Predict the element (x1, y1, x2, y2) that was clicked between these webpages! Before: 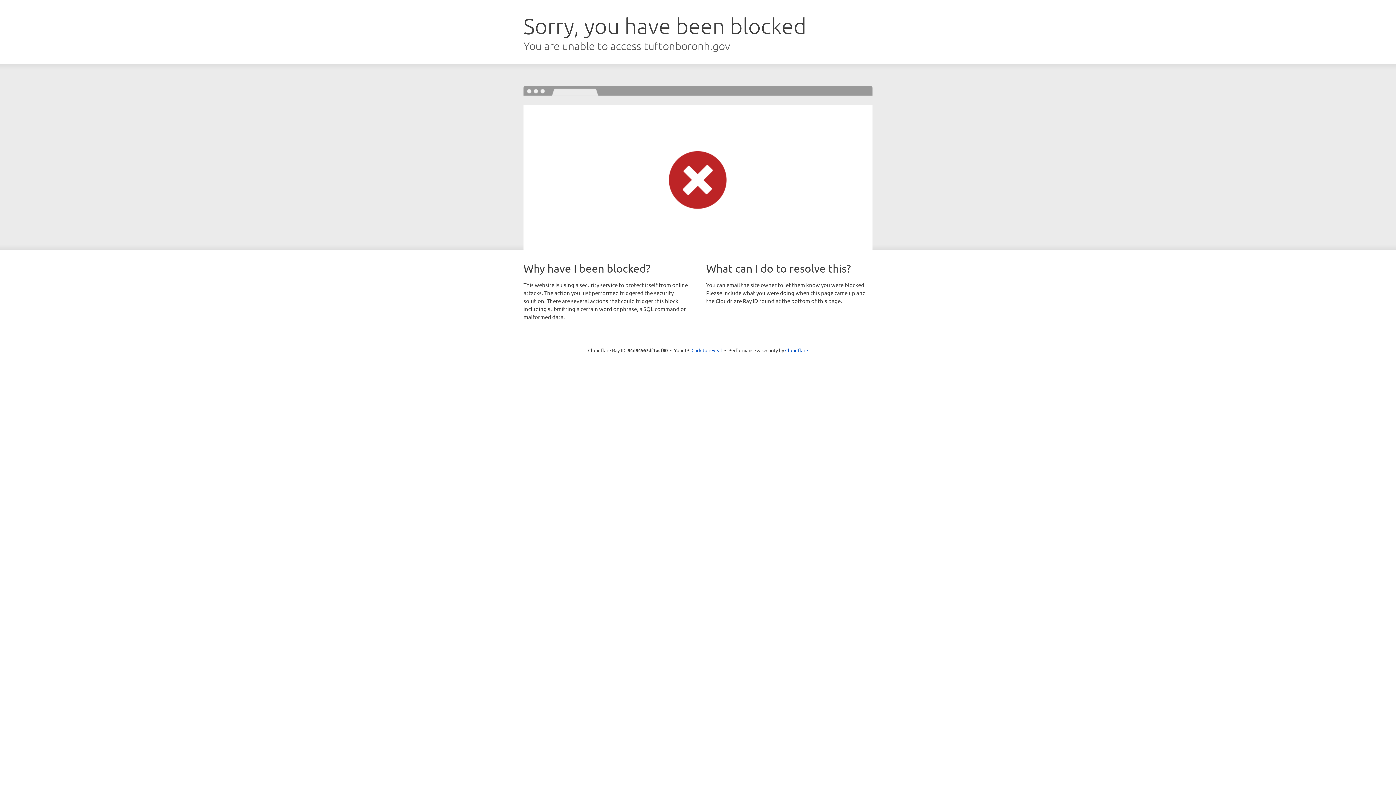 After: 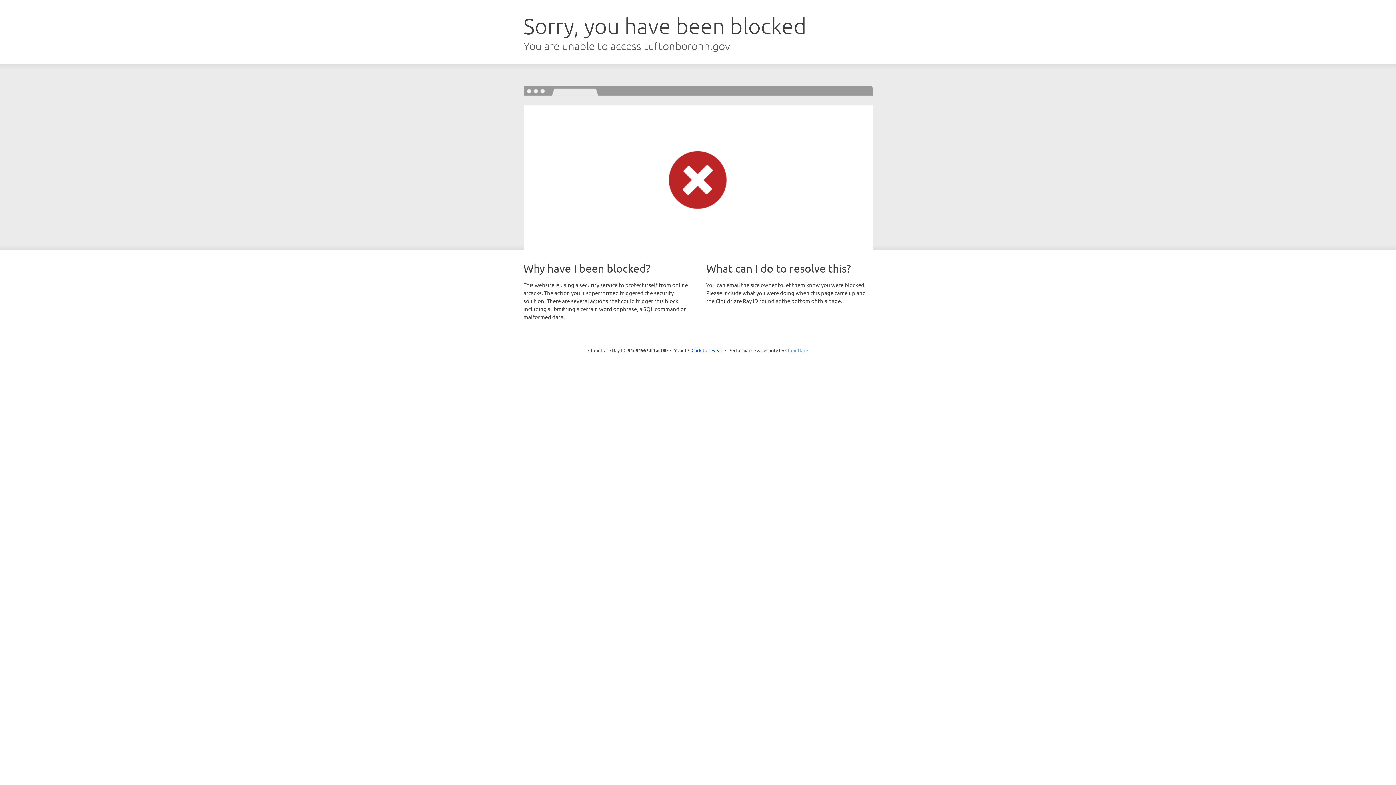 Action: bbox: (785, 347, 808, 353) label: Cloudflare